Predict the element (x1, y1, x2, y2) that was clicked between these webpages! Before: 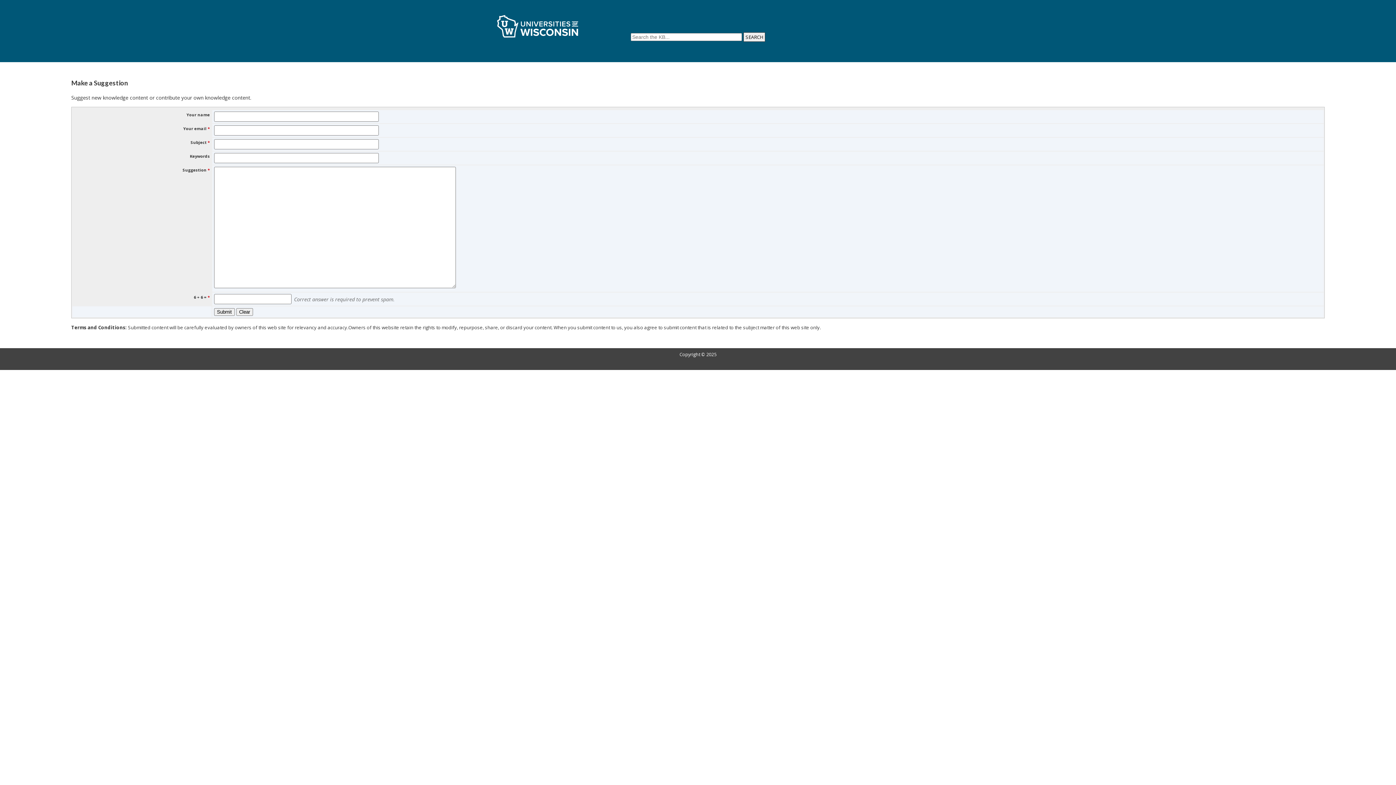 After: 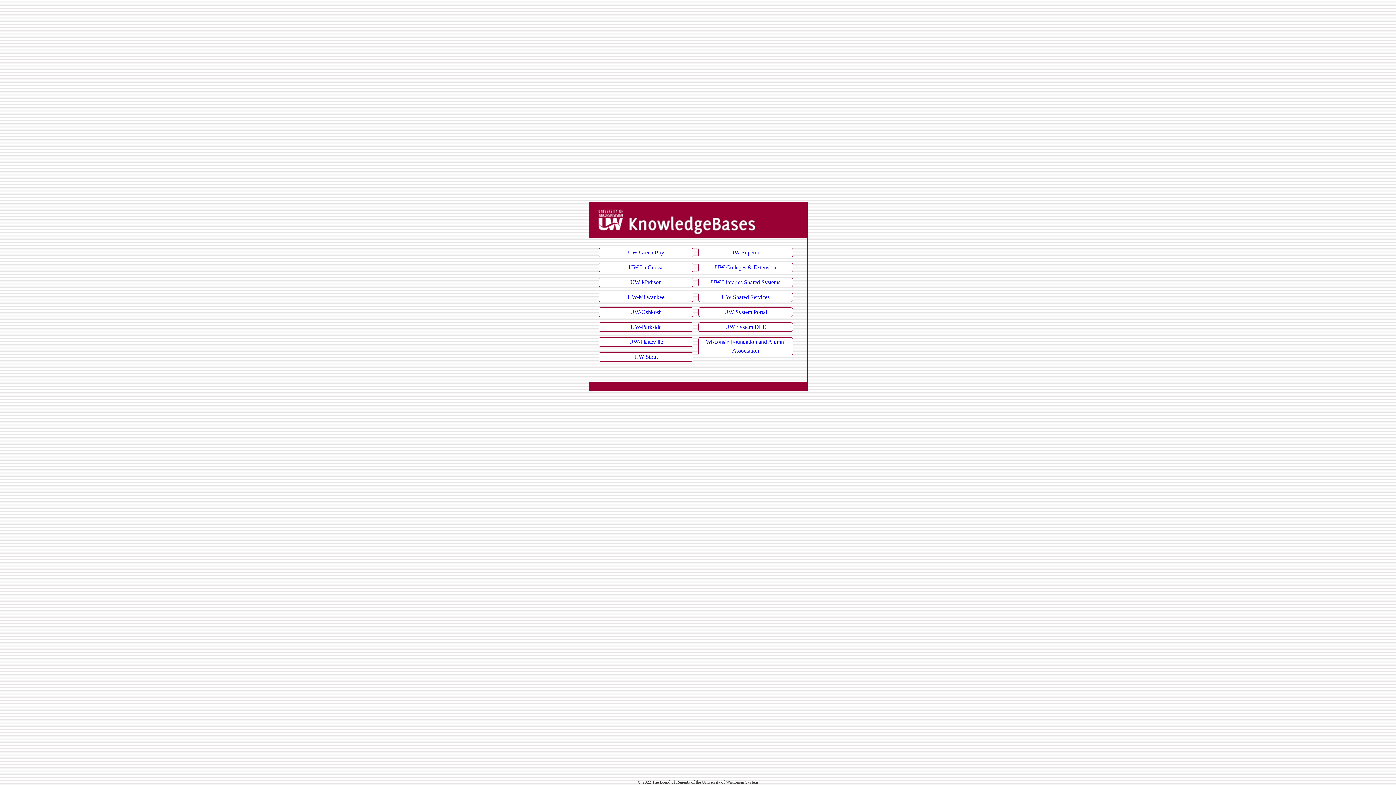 Action: bbox: (494, 35, 581, 42)